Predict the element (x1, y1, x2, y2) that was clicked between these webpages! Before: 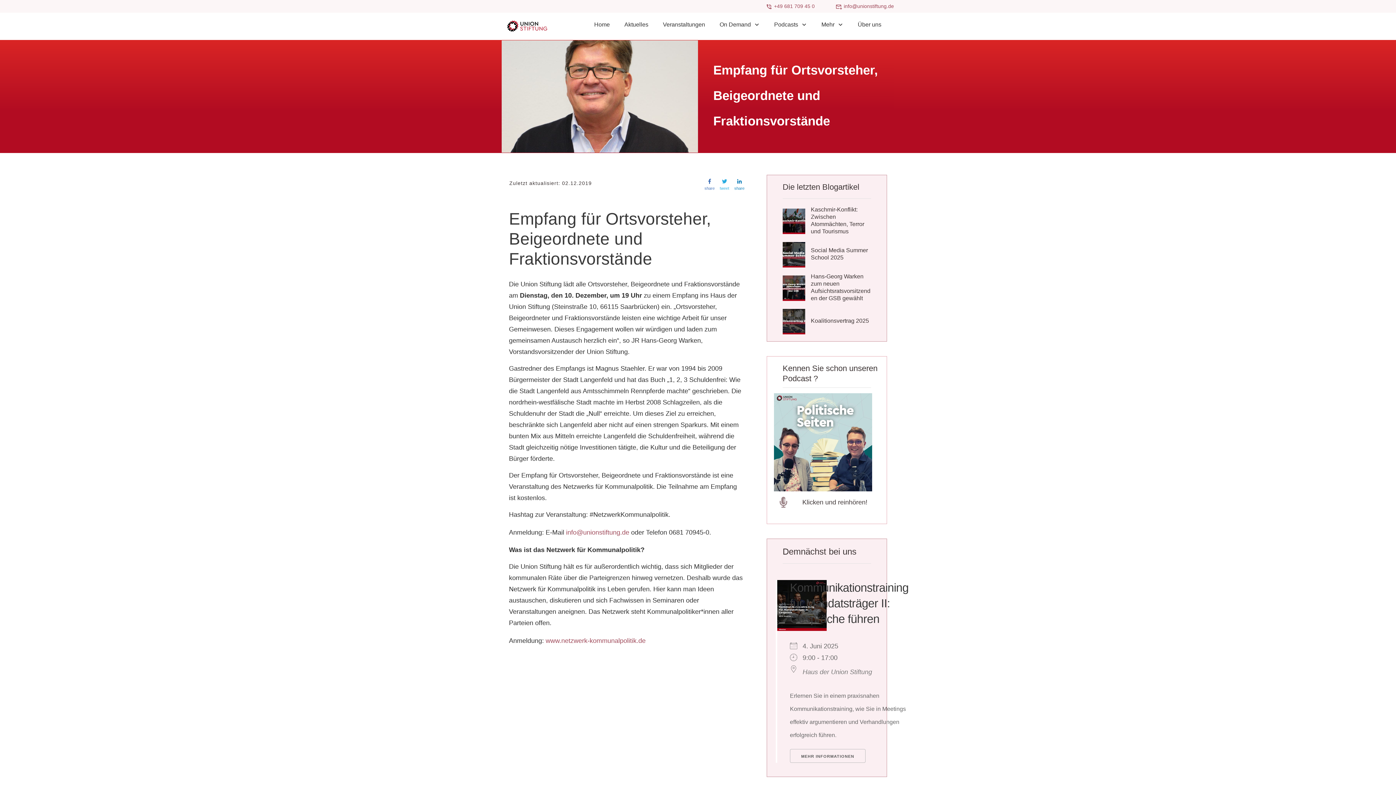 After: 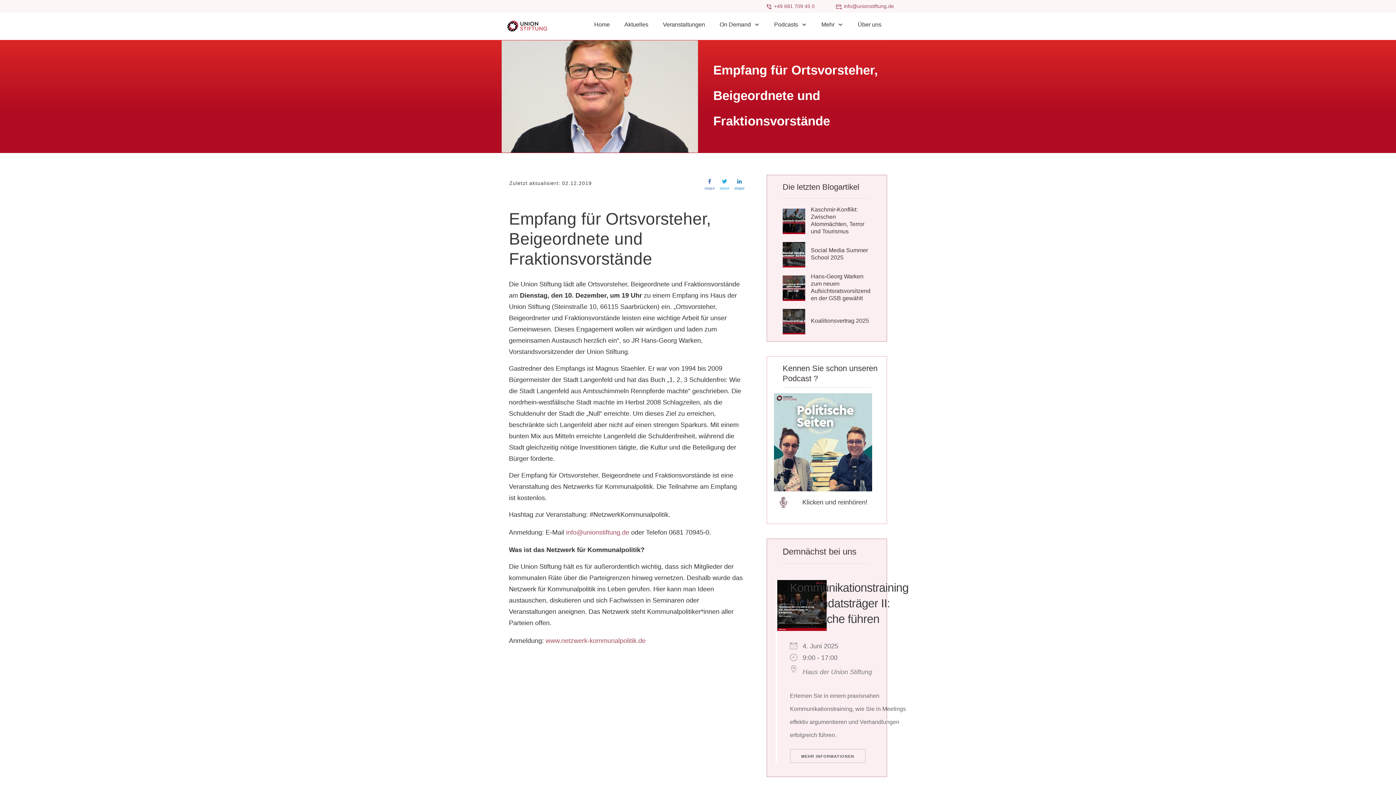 Action: bbox: (782, 275, 805, 301)